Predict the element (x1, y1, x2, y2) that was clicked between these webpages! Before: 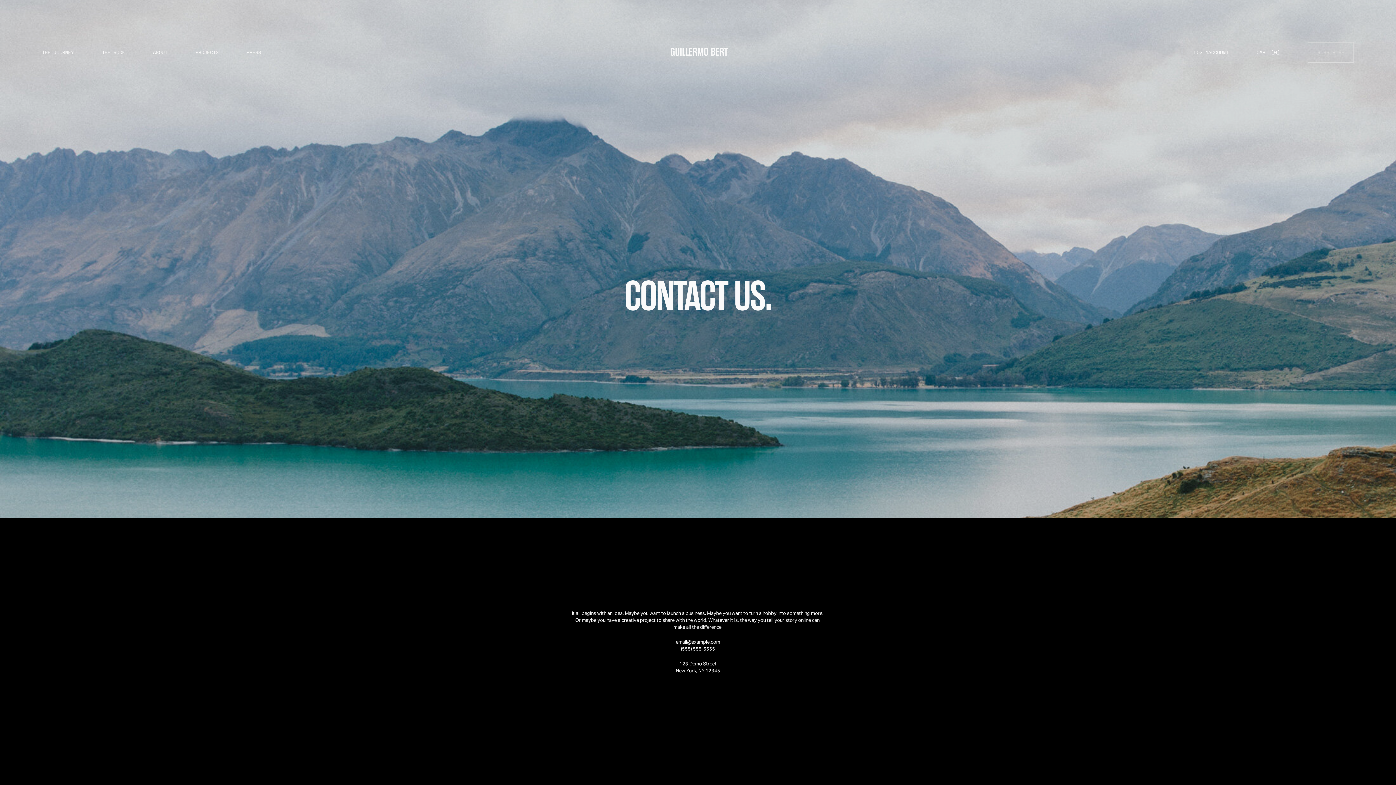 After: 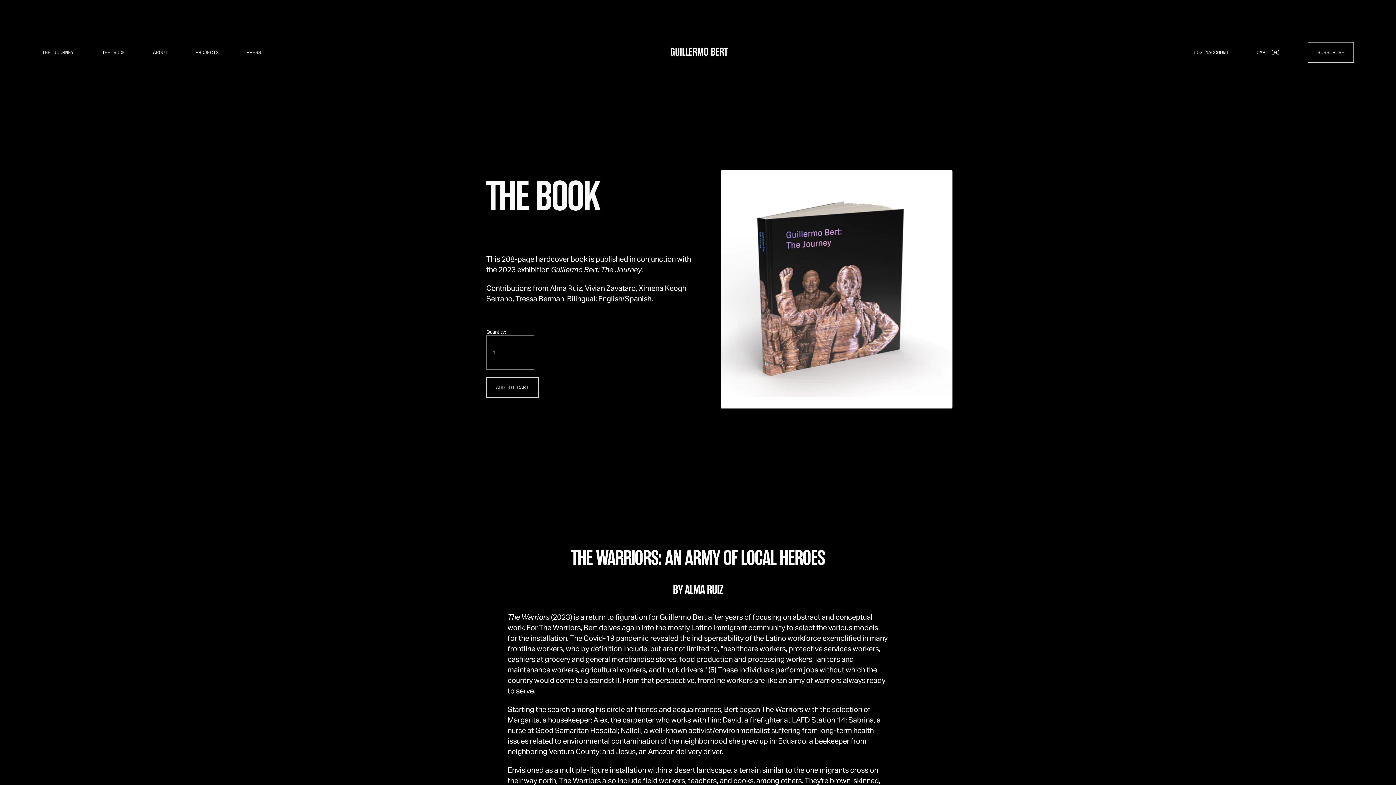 Action: label: THE BOOK bbox: (101, 48, 125, 56)